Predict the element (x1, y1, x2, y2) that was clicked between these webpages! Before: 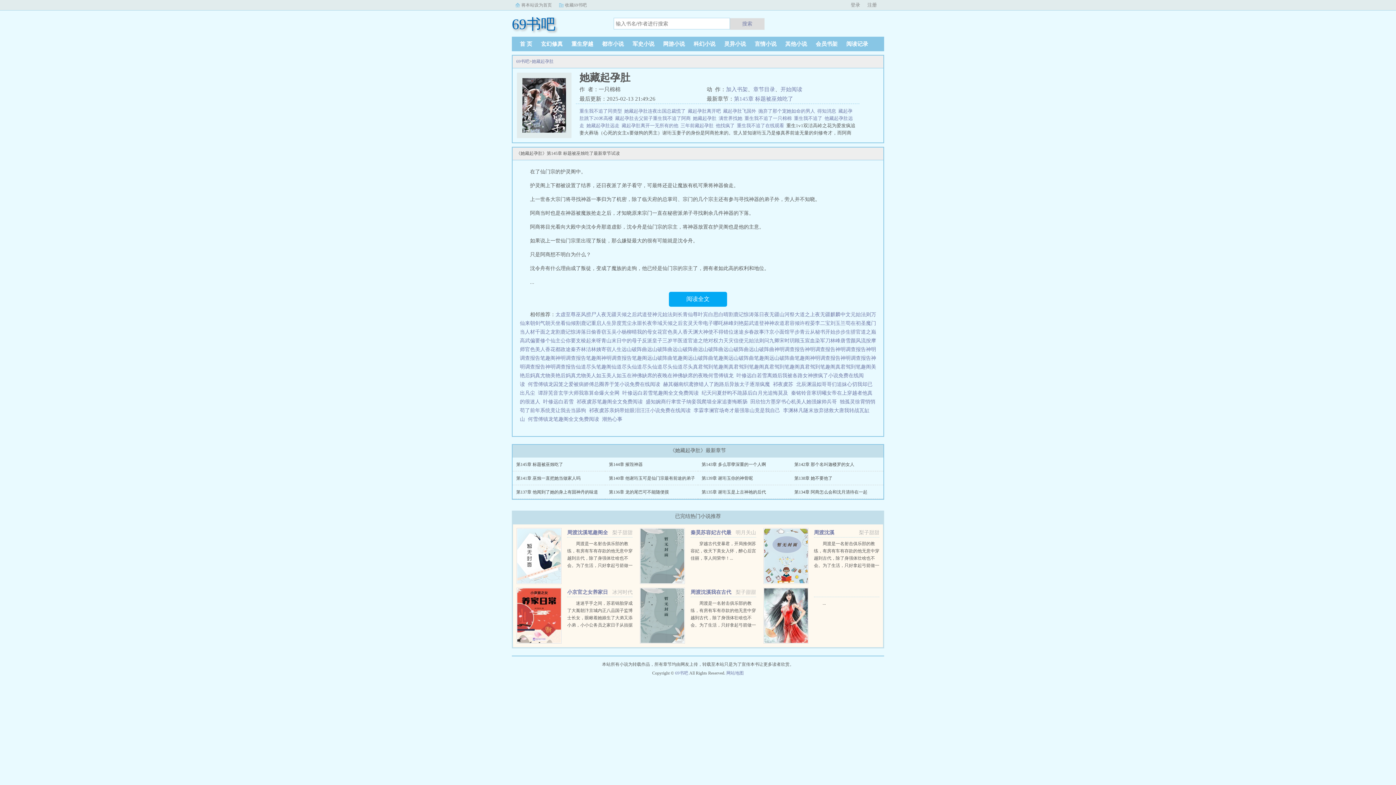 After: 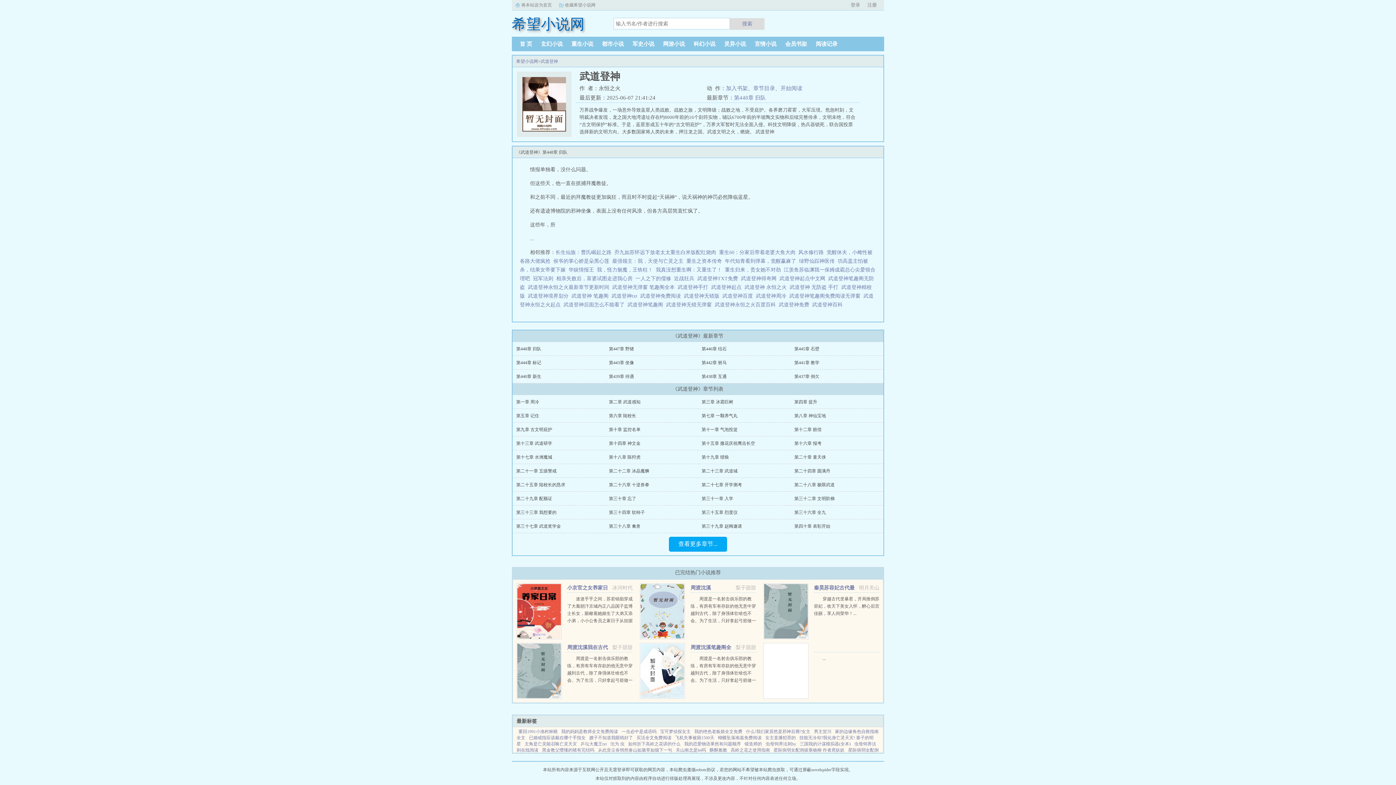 Action: label: 武道登神 bbox: (637, 312, 657, 317)